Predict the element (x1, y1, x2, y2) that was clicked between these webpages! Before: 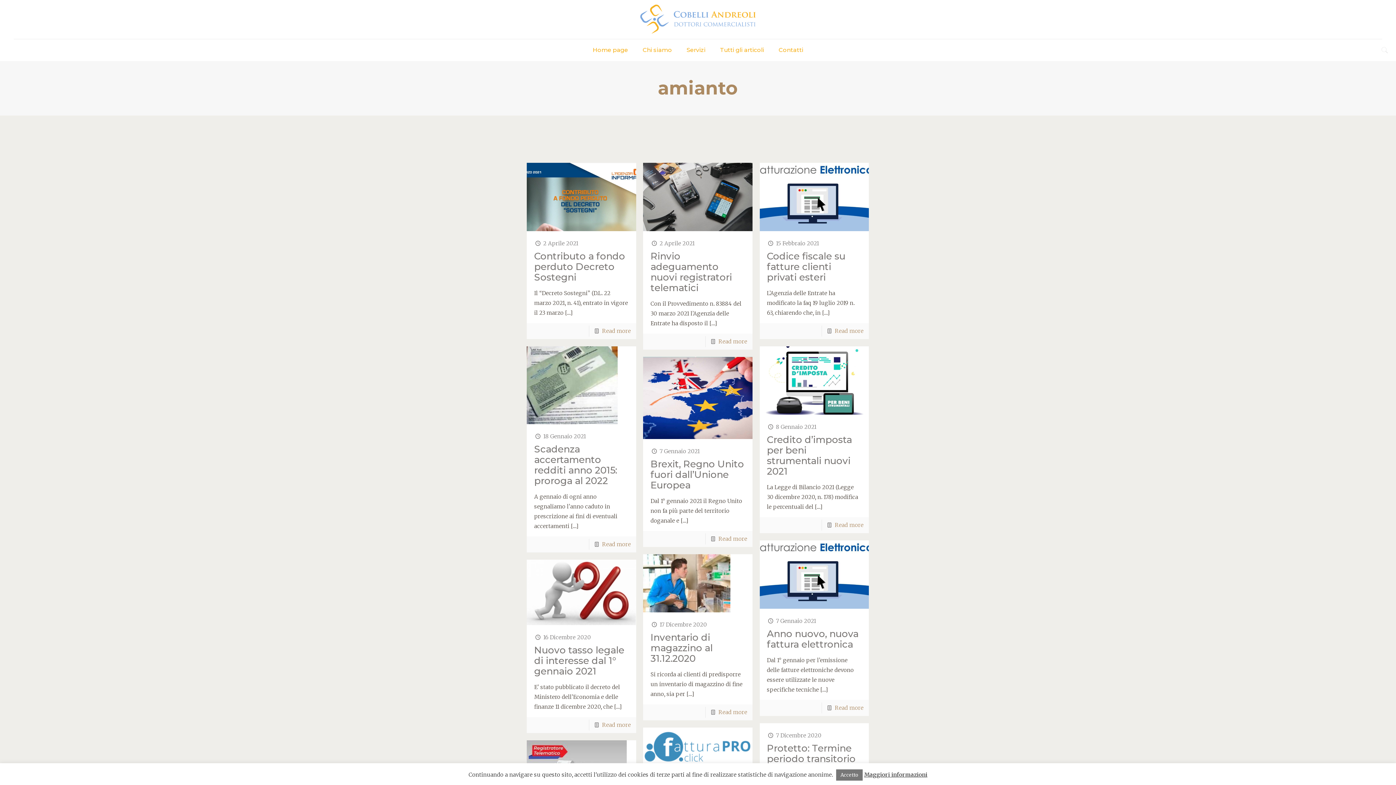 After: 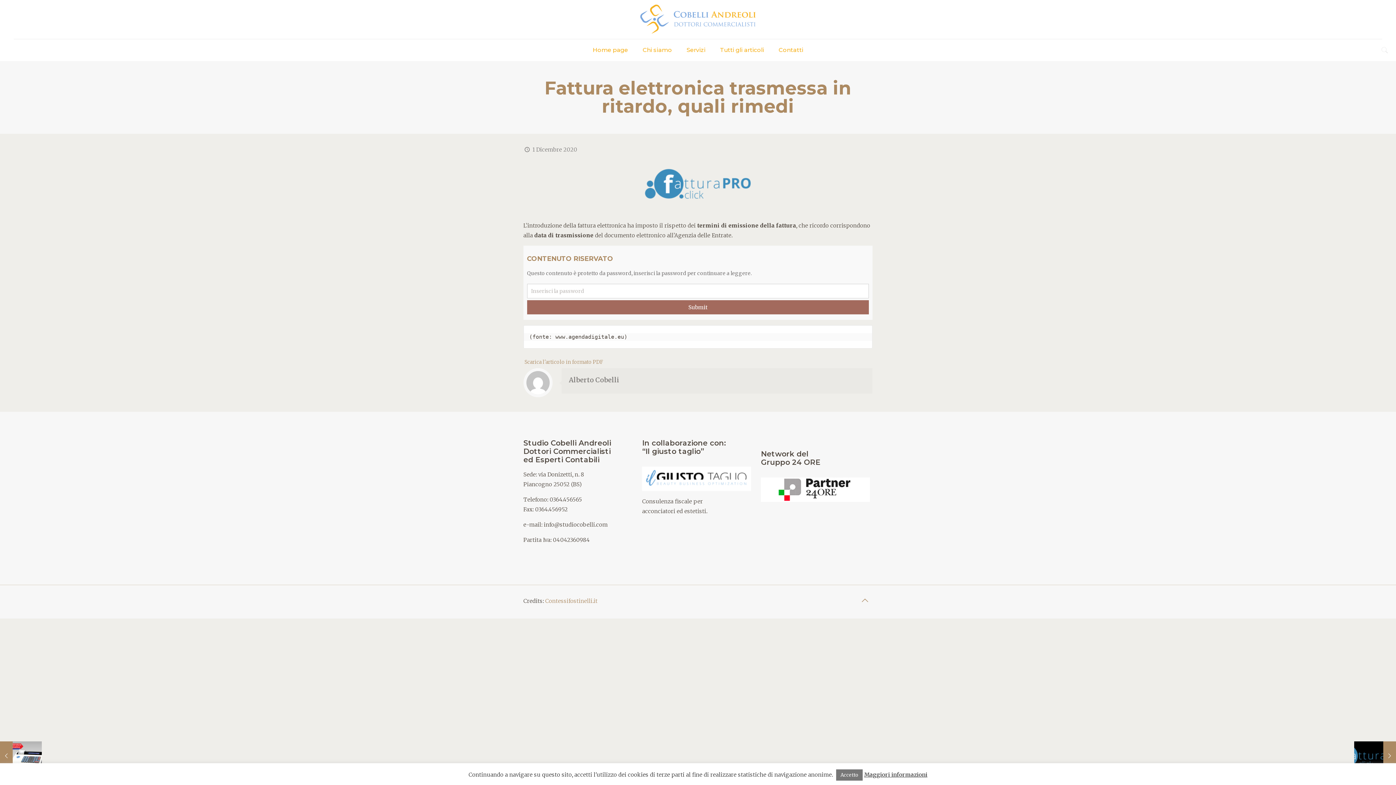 Action: bbox: (643, 727, 752, 766)